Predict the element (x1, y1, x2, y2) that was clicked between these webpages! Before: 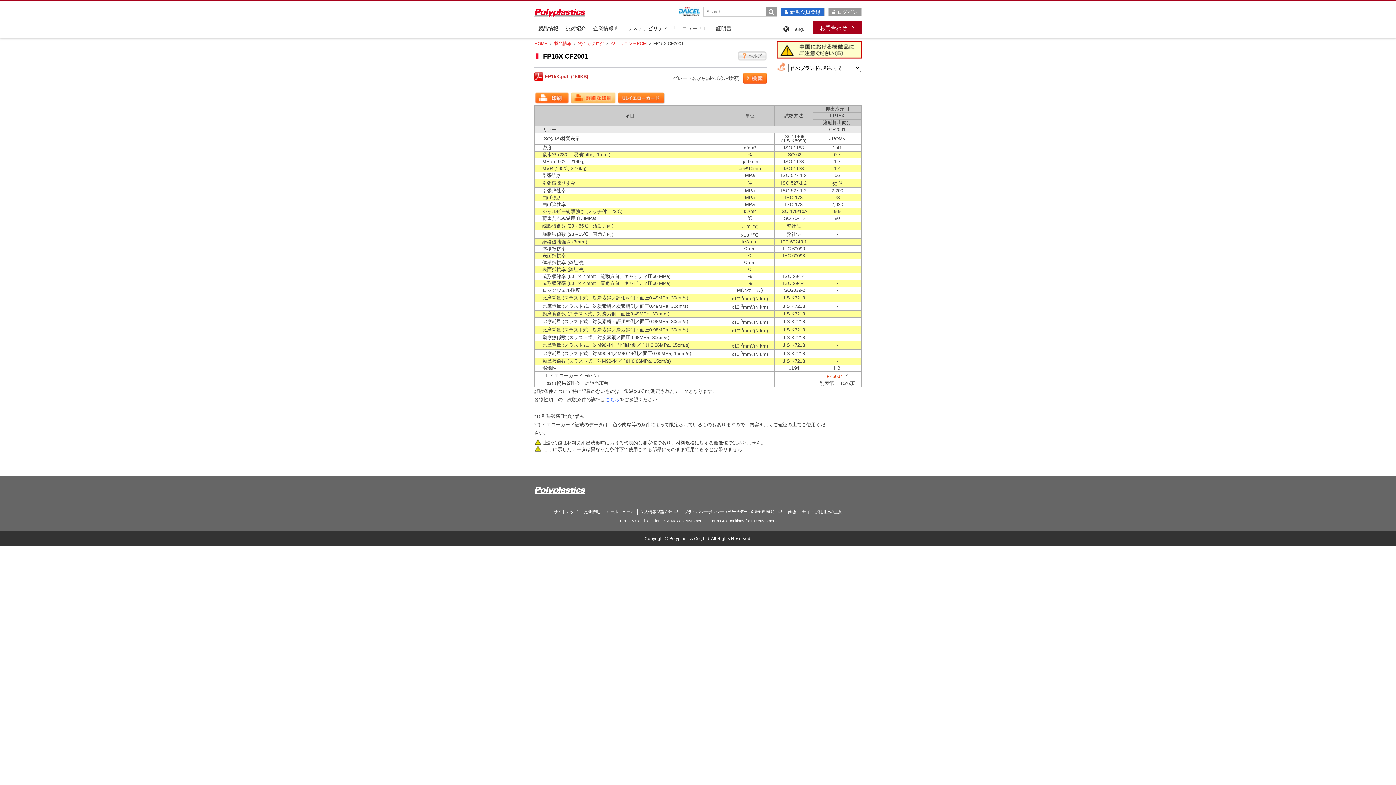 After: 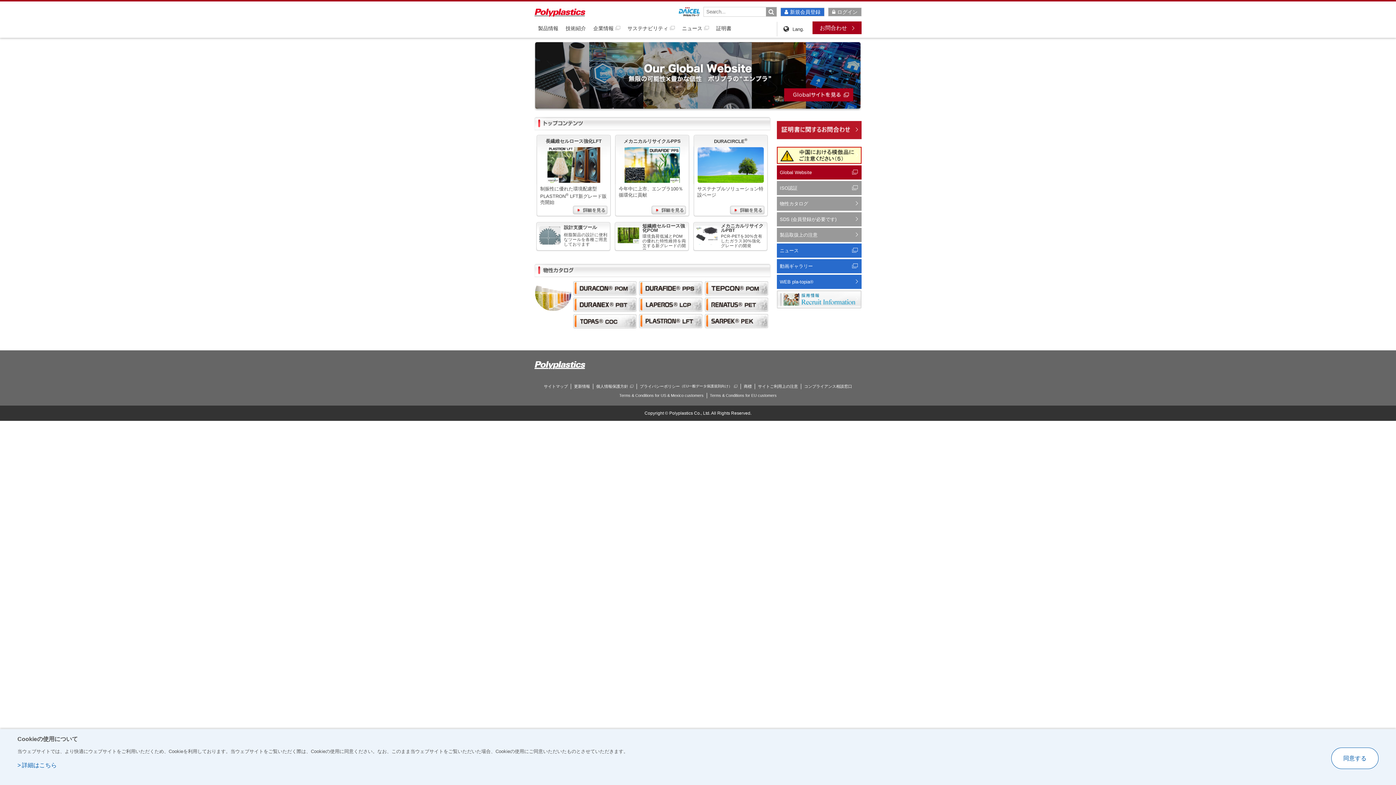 Action: label: HOME bbox: (534, 40, 547, 46)